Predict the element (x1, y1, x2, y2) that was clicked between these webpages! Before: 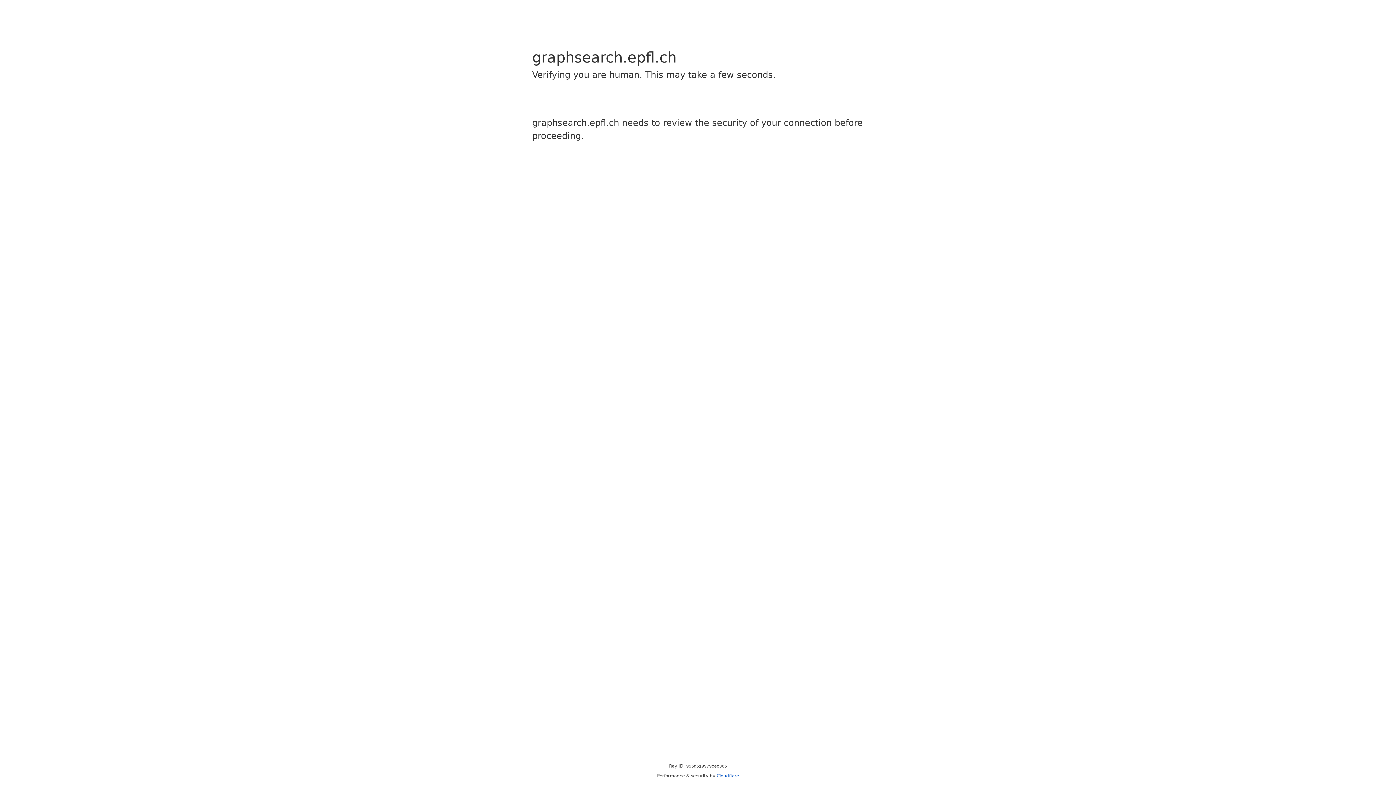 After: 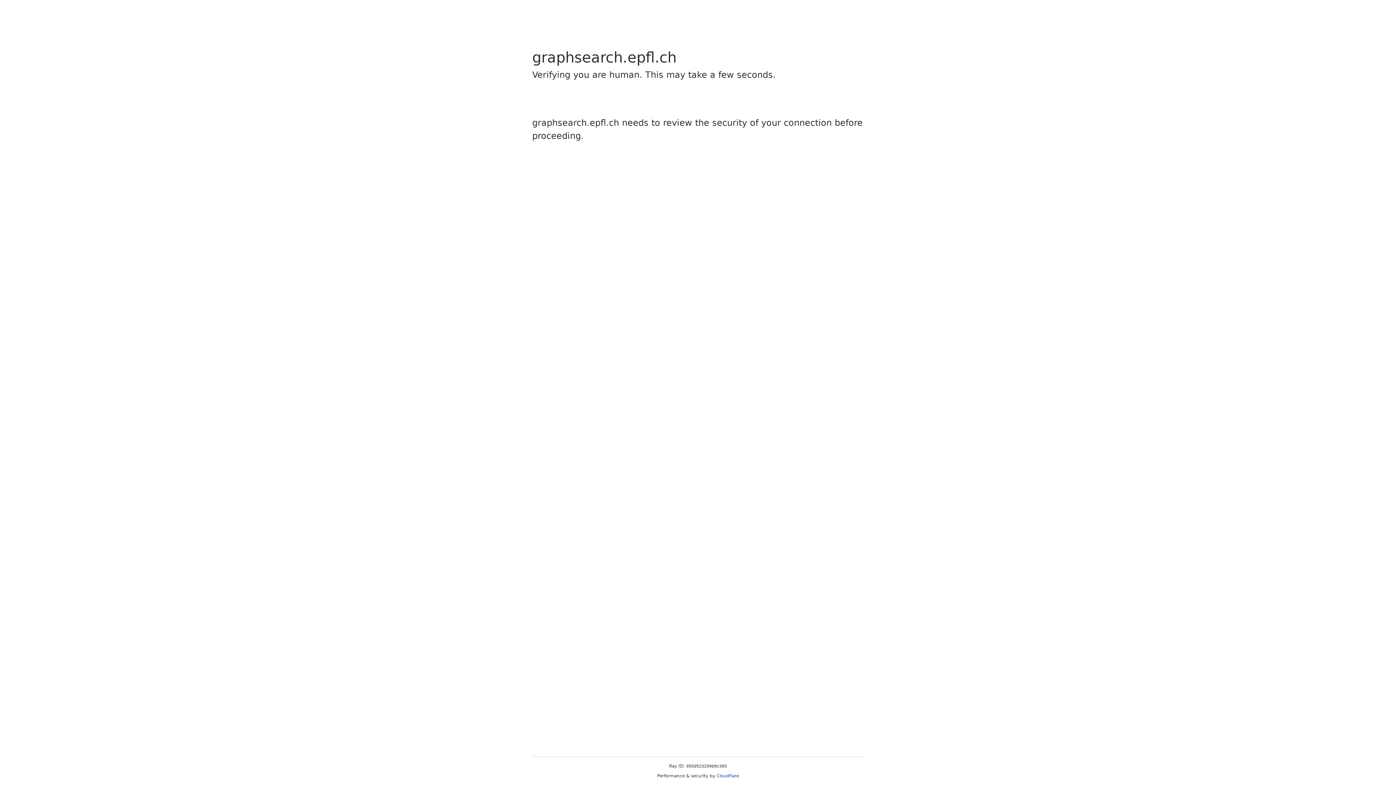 Action: bbox: (716, 773, 739, 778) label: Cloudflare